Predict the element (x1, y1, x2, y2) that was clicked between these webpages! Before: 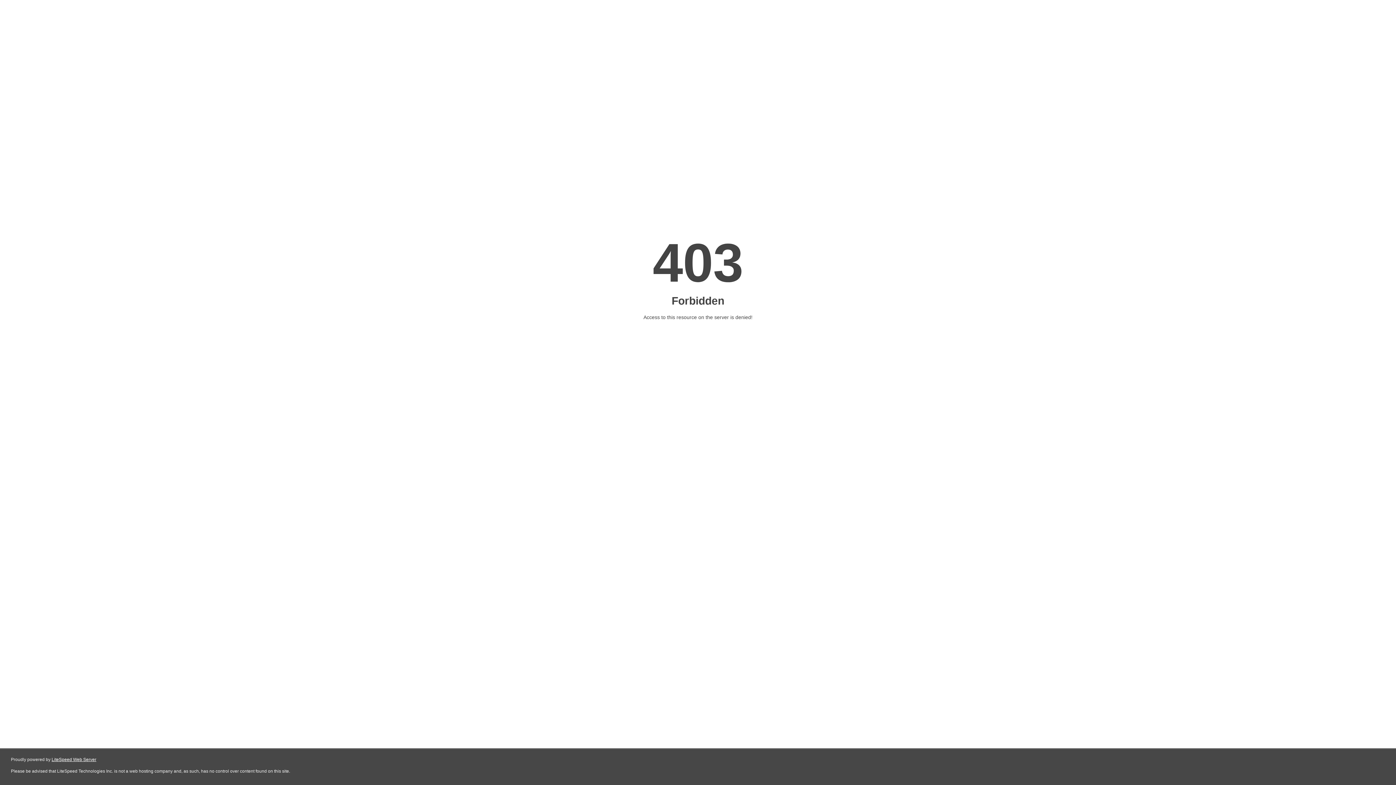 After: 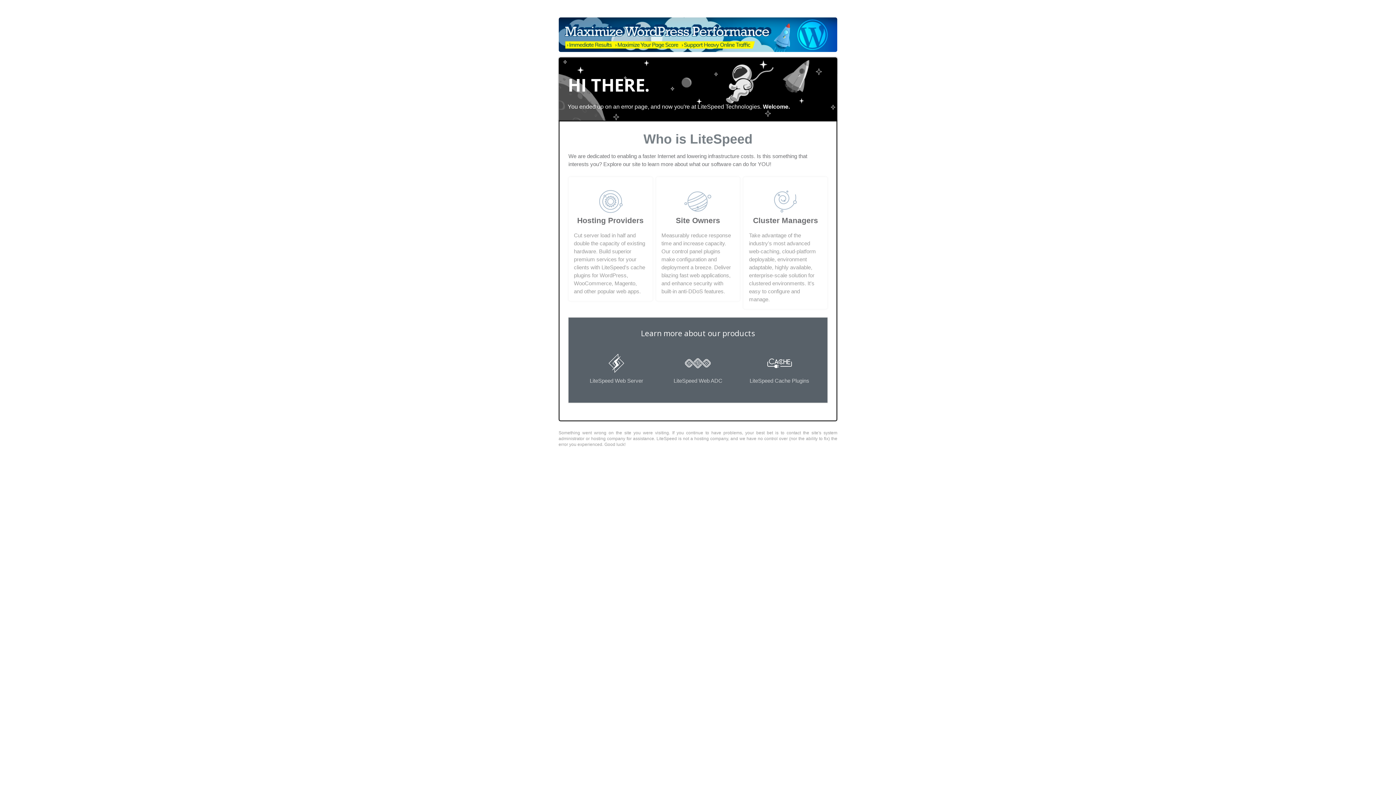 Action: bbox: (51, 757, 96, 762) label: LiteSpeed Web Server